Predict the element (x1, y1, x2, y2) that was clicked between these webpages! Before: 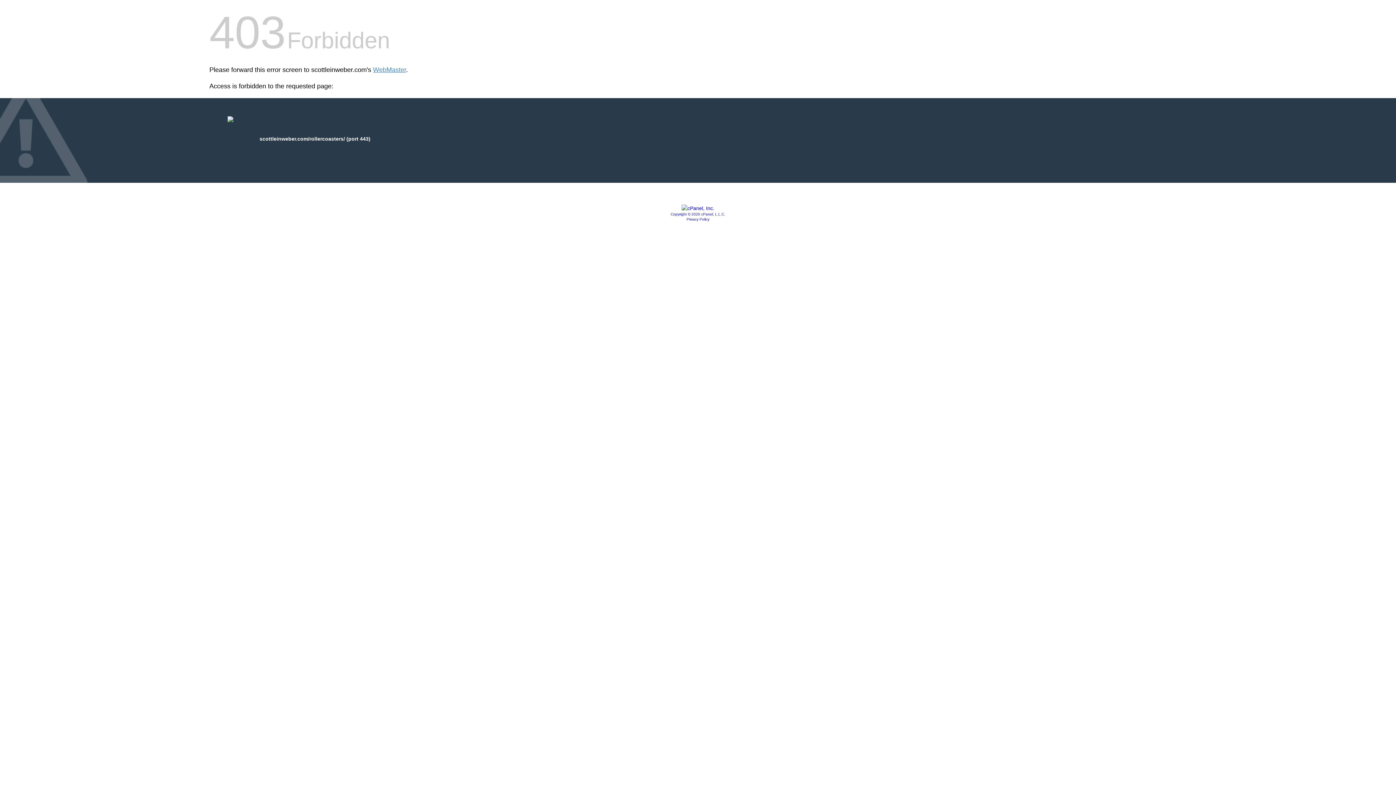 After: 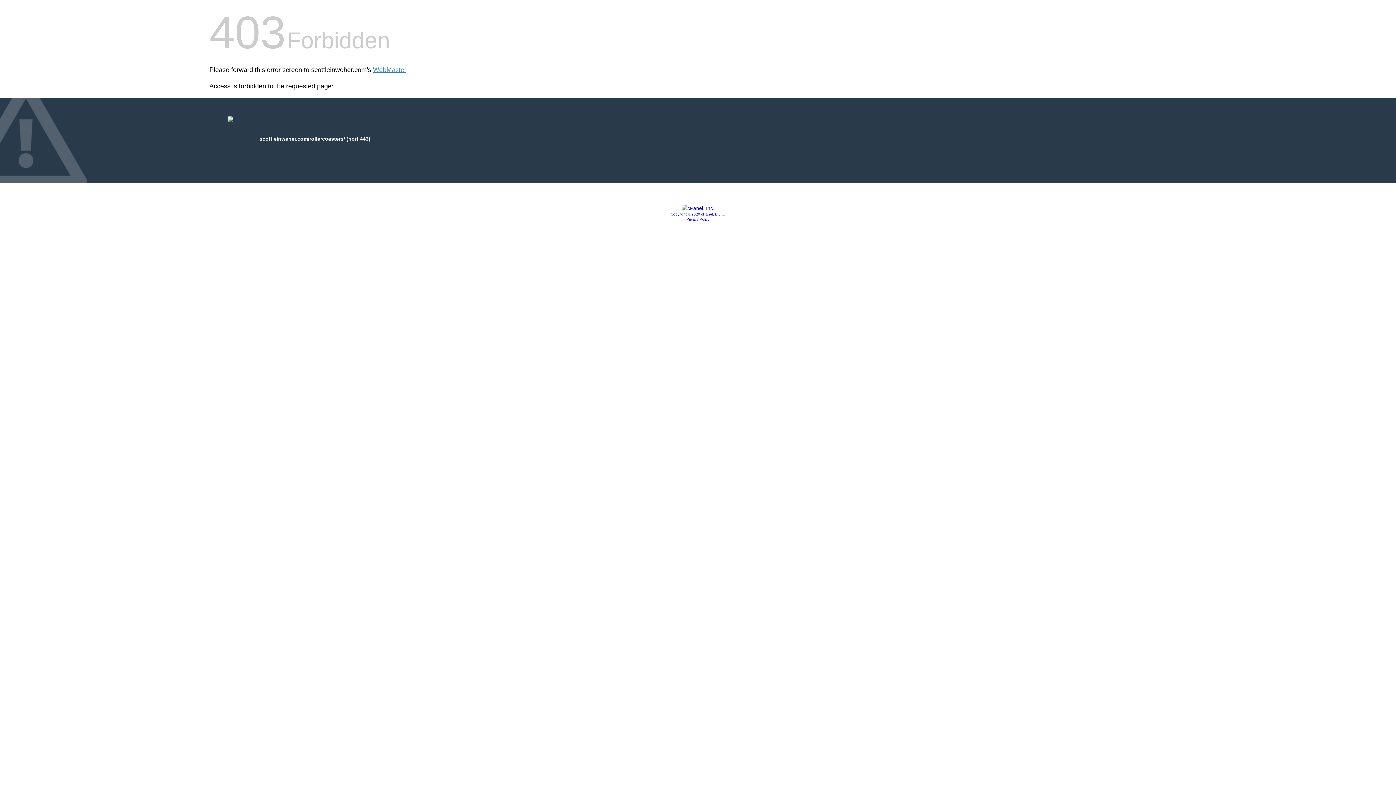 Action: label: Copyright © 2020 cPanel, L.L.C. bbox: (670, 212, 725, 216)